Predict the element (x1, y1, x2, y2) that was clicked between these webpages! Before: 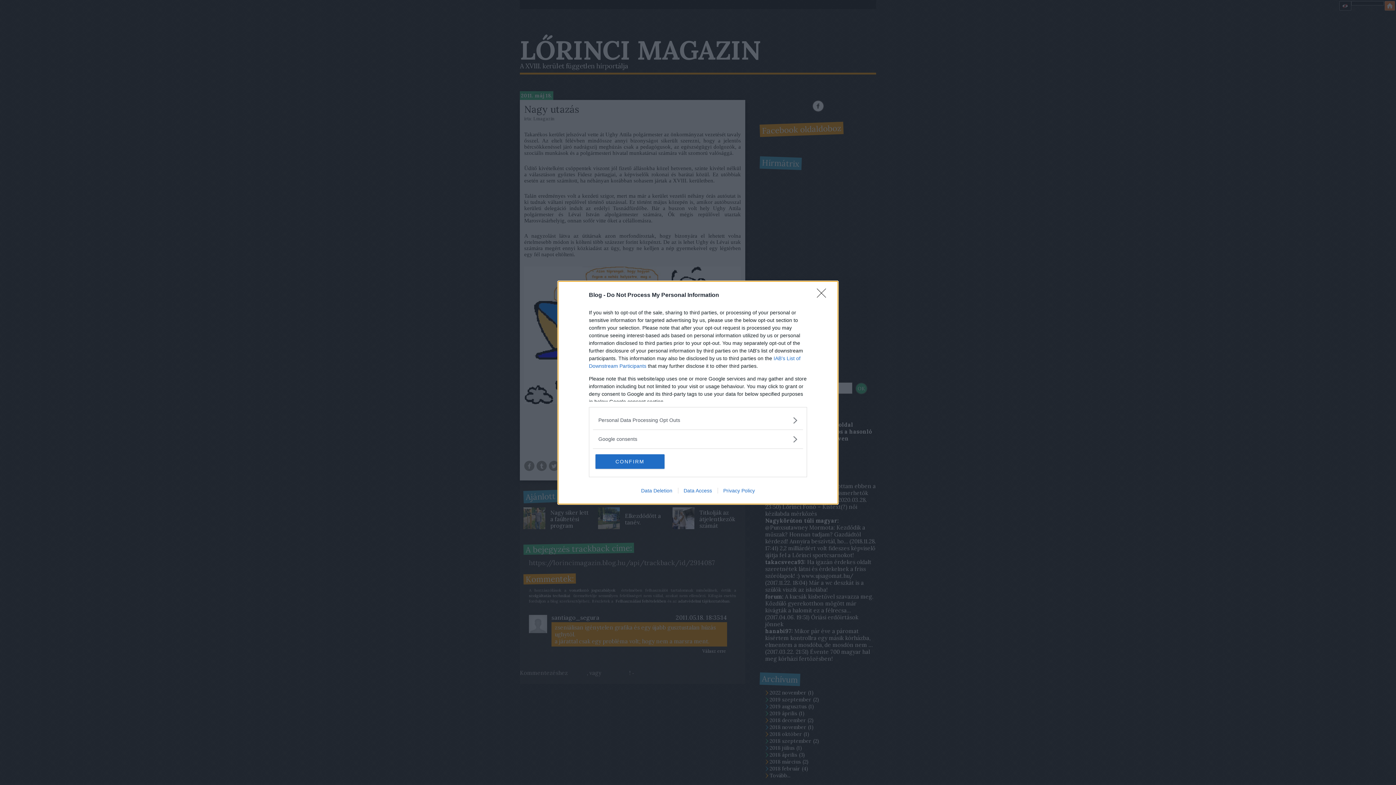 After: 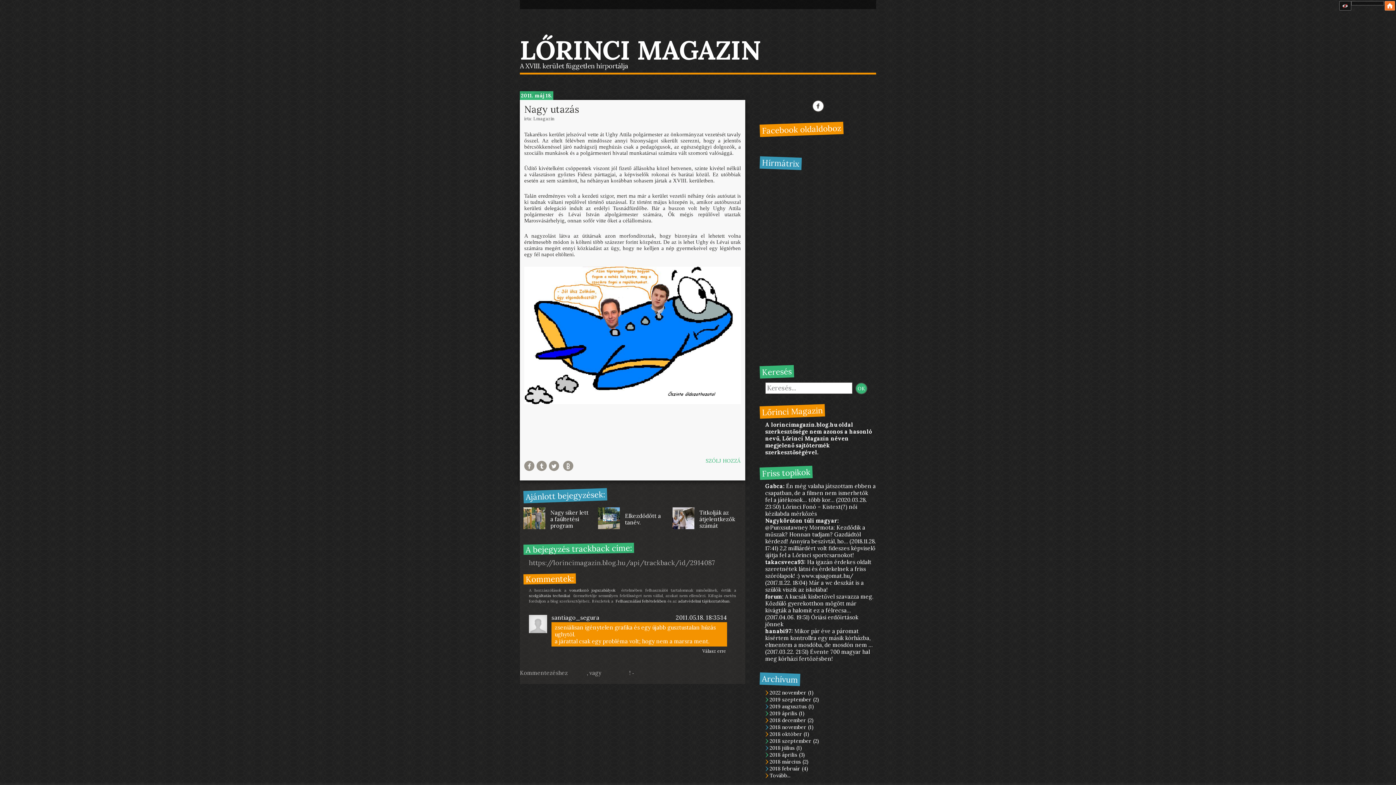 Action: label: Close bbox: (817, 288, 830, 302)